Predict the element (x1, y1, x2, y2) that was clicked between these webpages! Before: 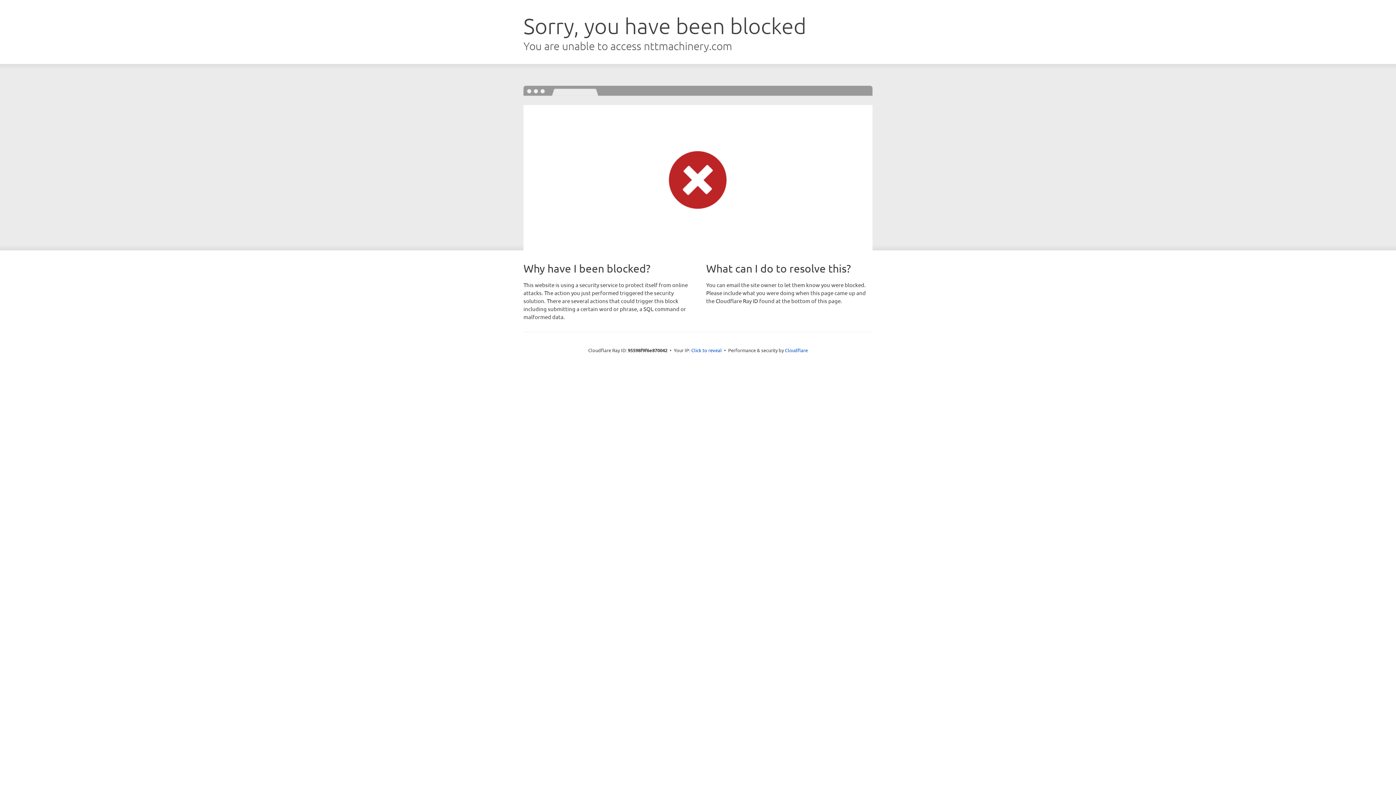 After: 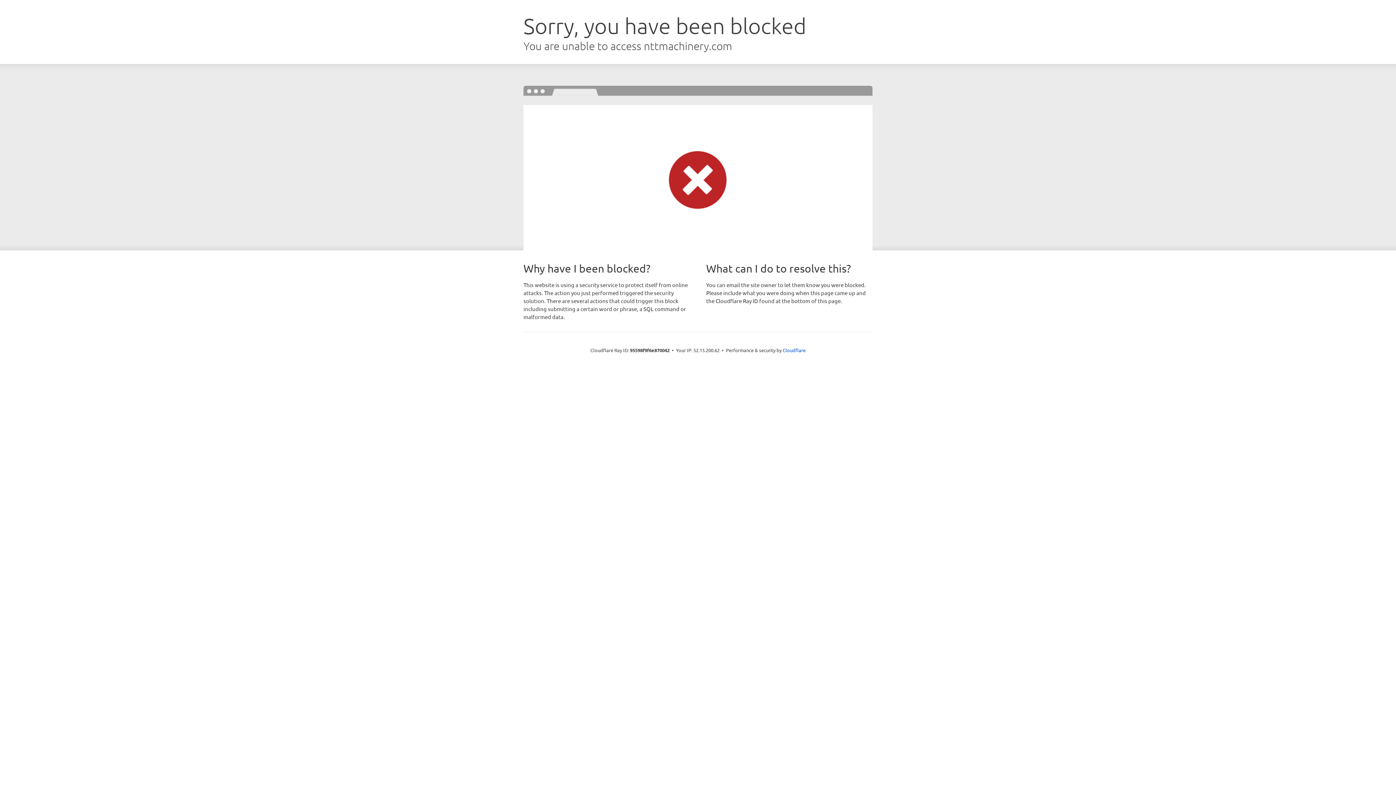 Action: label: Click to reveal bbox: (691, 346, 722, 353)